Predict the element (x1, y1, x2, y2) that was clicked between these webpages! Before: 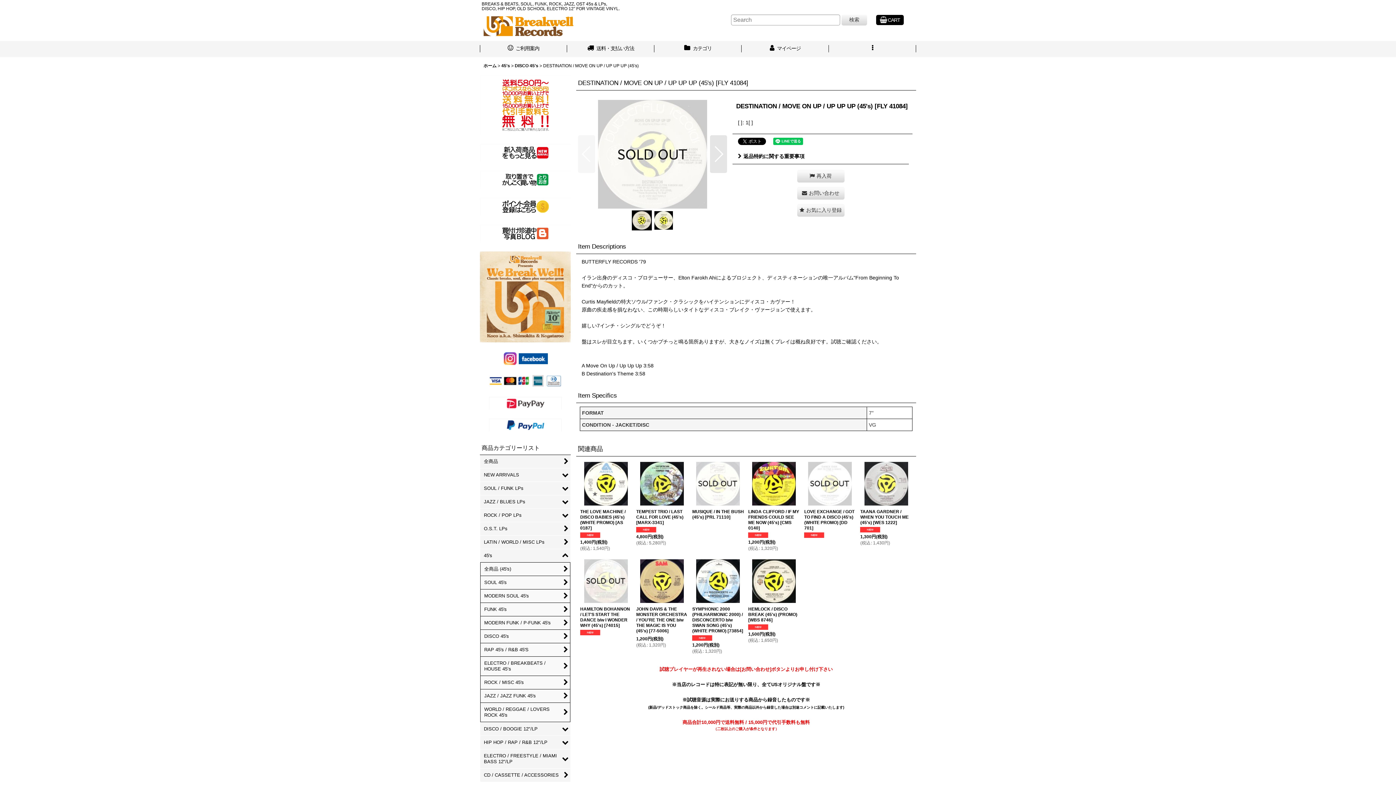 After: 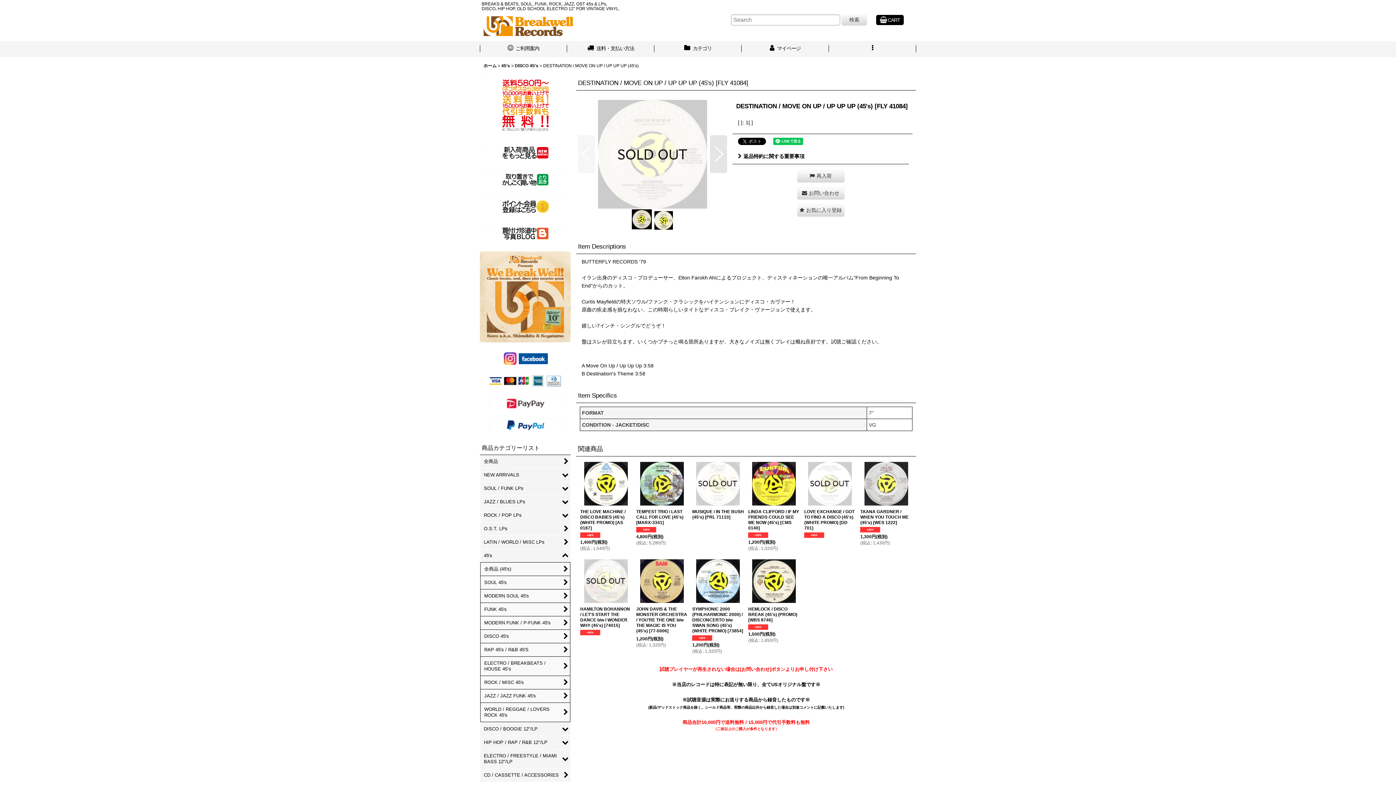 Action: bbox: (630, 210, 652, 230)